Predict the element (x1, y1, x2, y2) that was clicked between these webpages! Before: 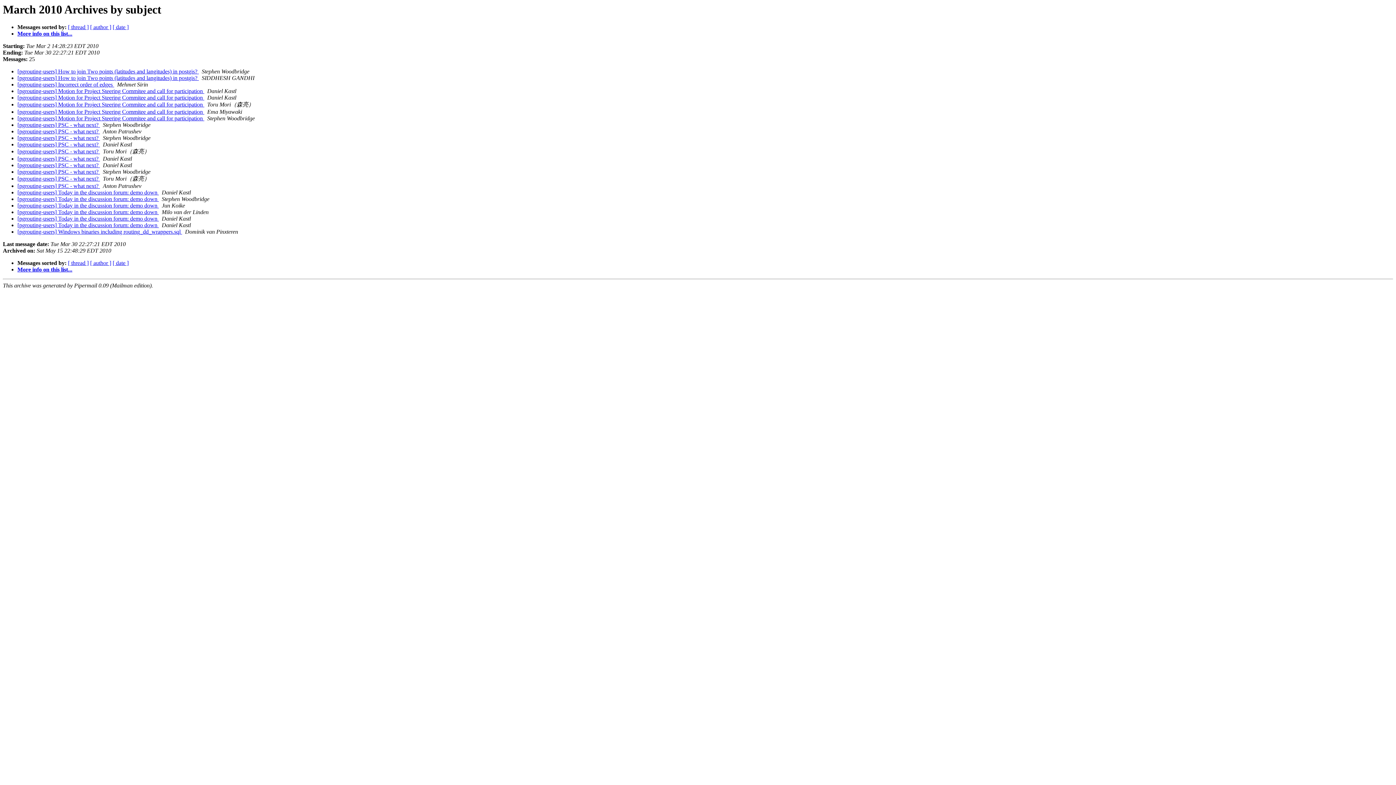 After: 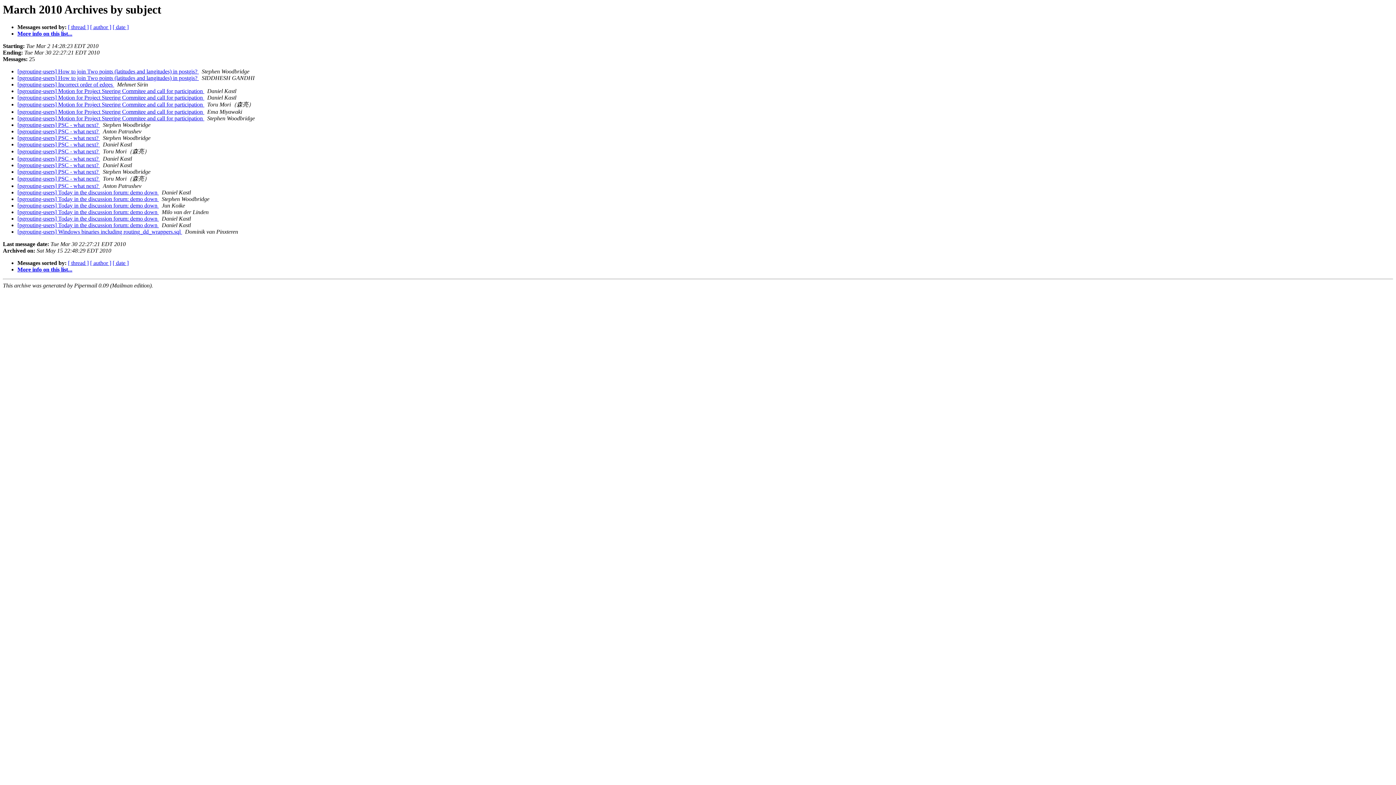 Action: bbox: (198, 68, 200, 74) label:  